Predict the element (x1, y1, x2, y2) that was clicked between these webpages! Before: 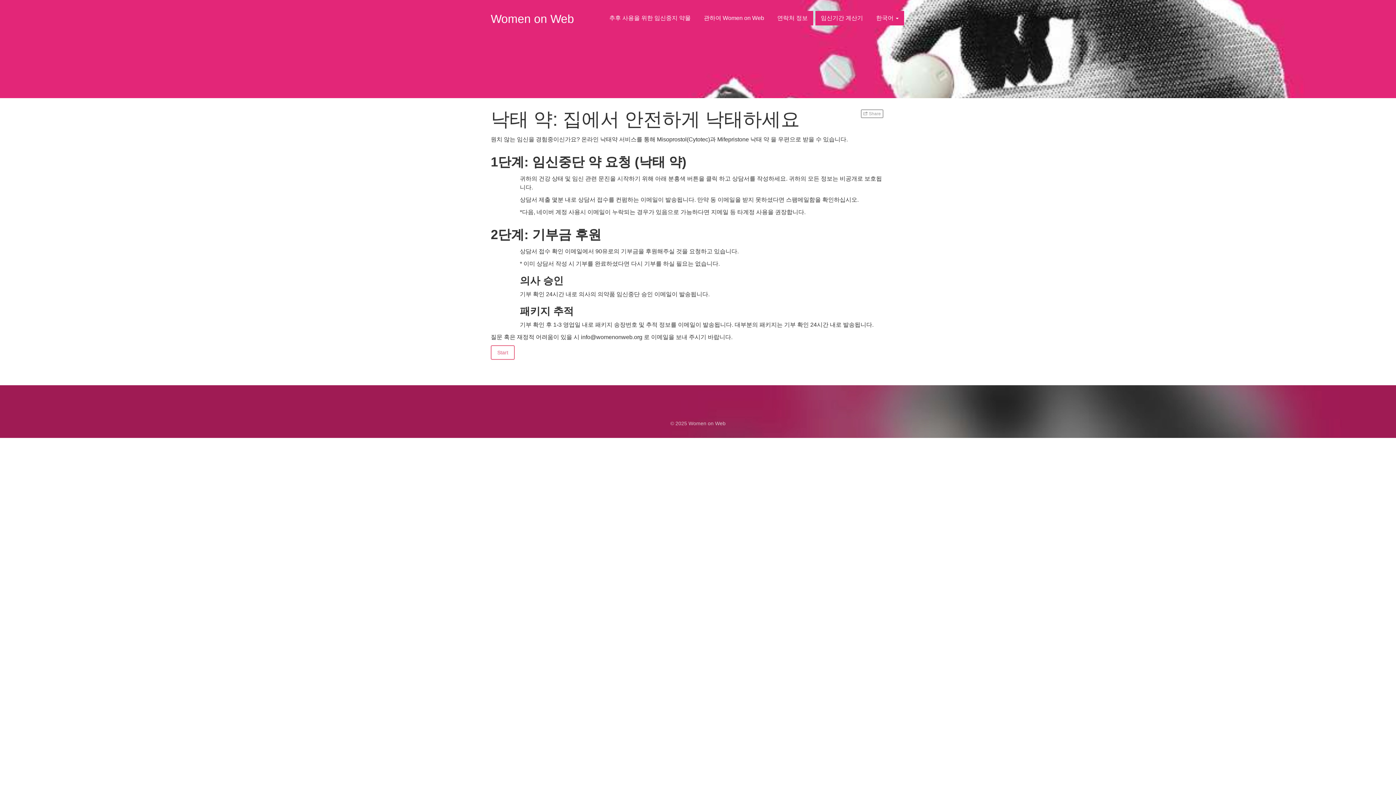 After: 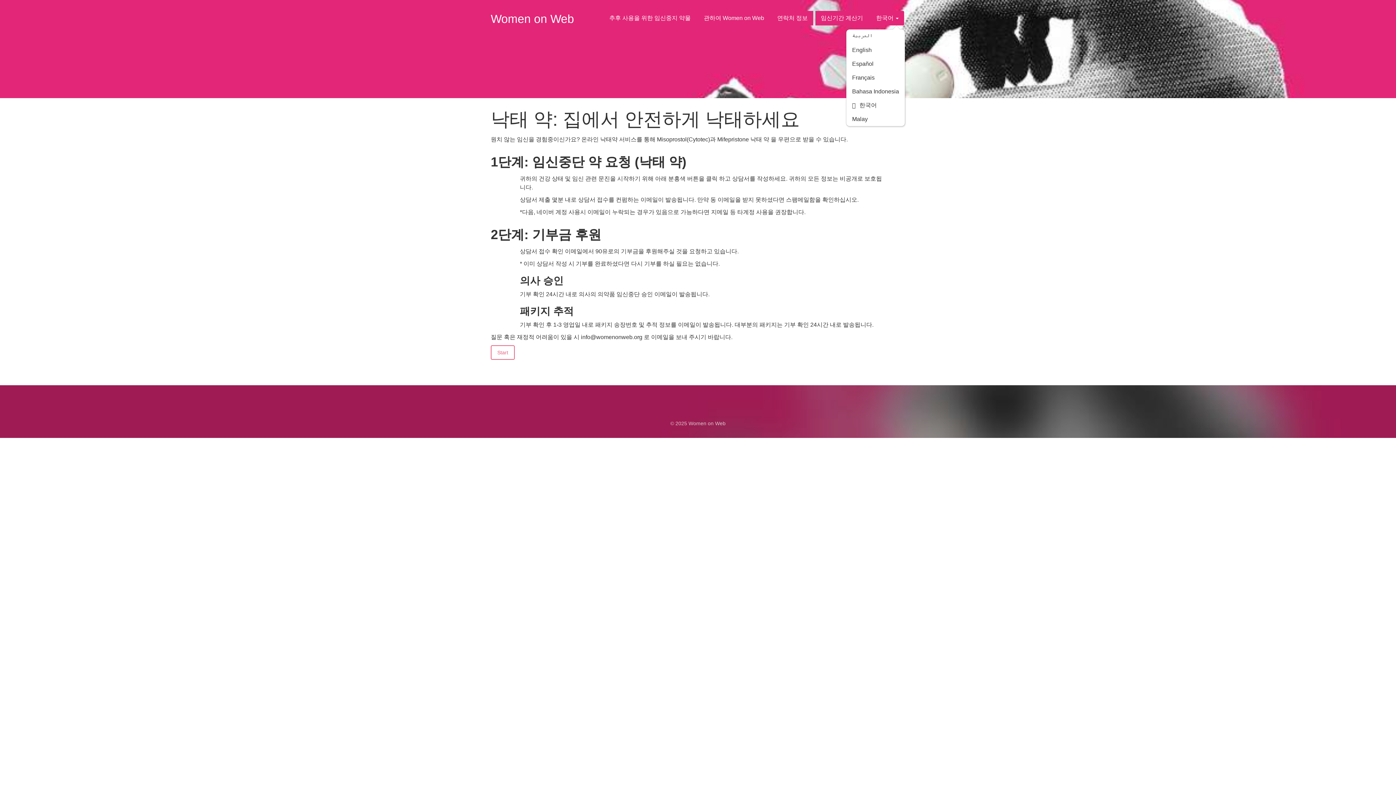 Action: label: 한국어  bbox: (870, 10, 904, 25)